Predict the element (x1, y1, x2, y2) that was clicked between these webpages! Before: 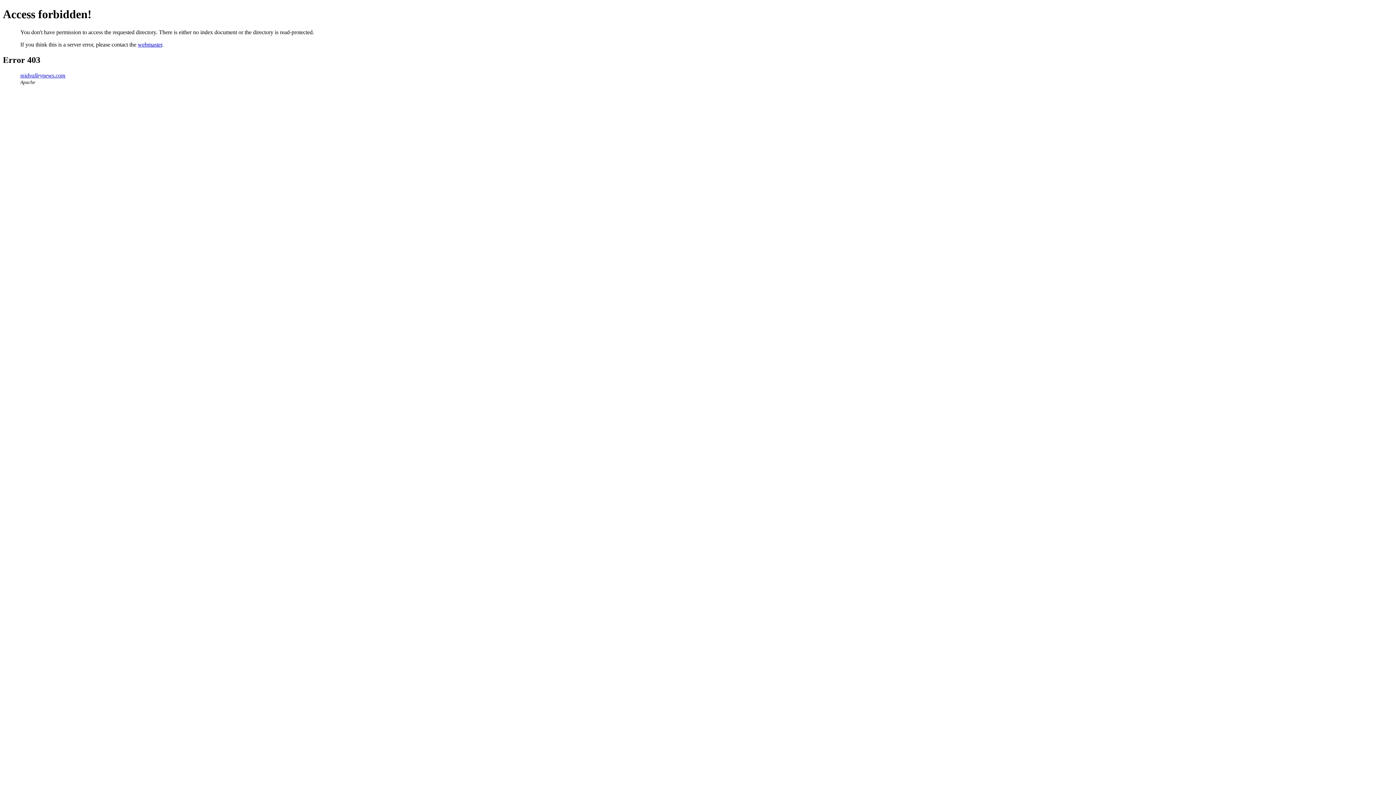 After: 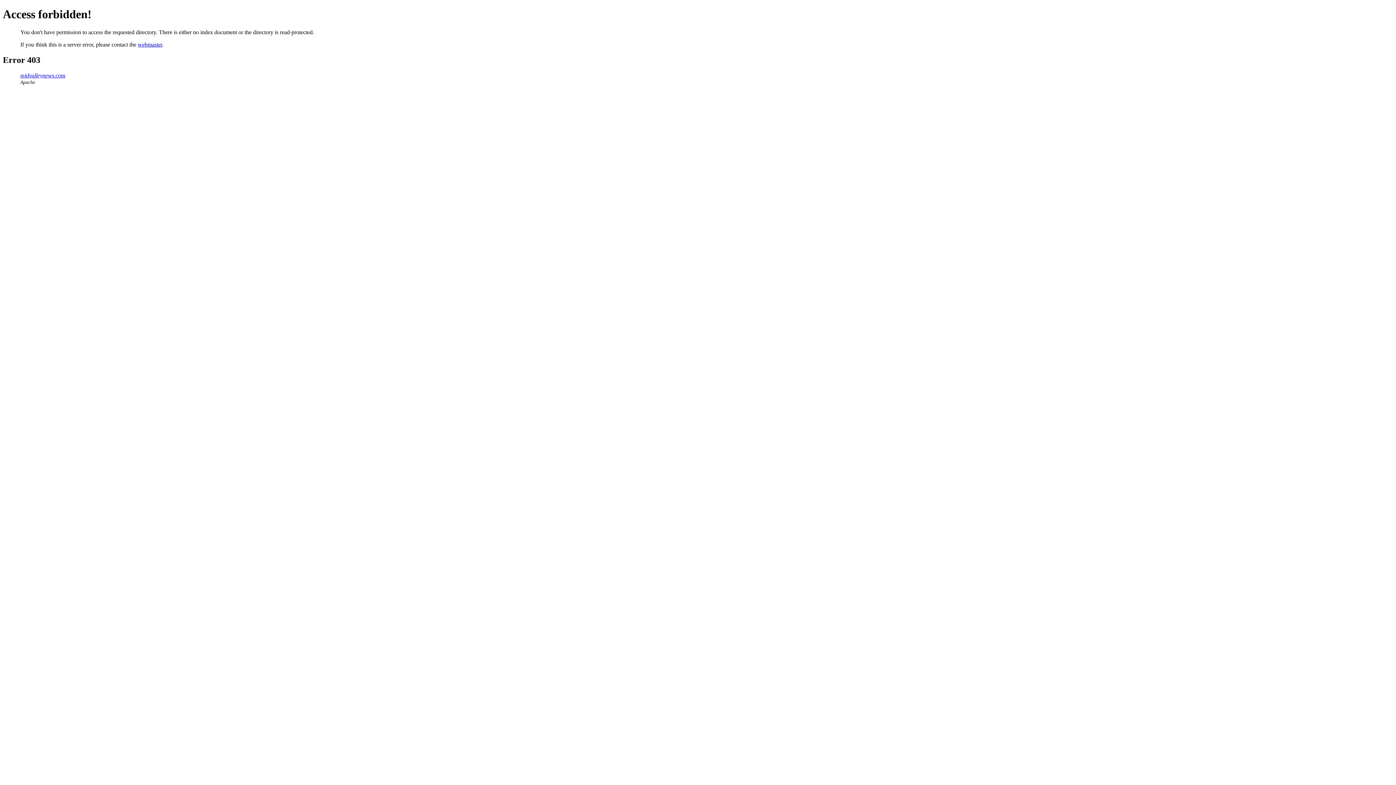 Action: bbox: (20, 72, 65, 78) label: midvalleynews.com